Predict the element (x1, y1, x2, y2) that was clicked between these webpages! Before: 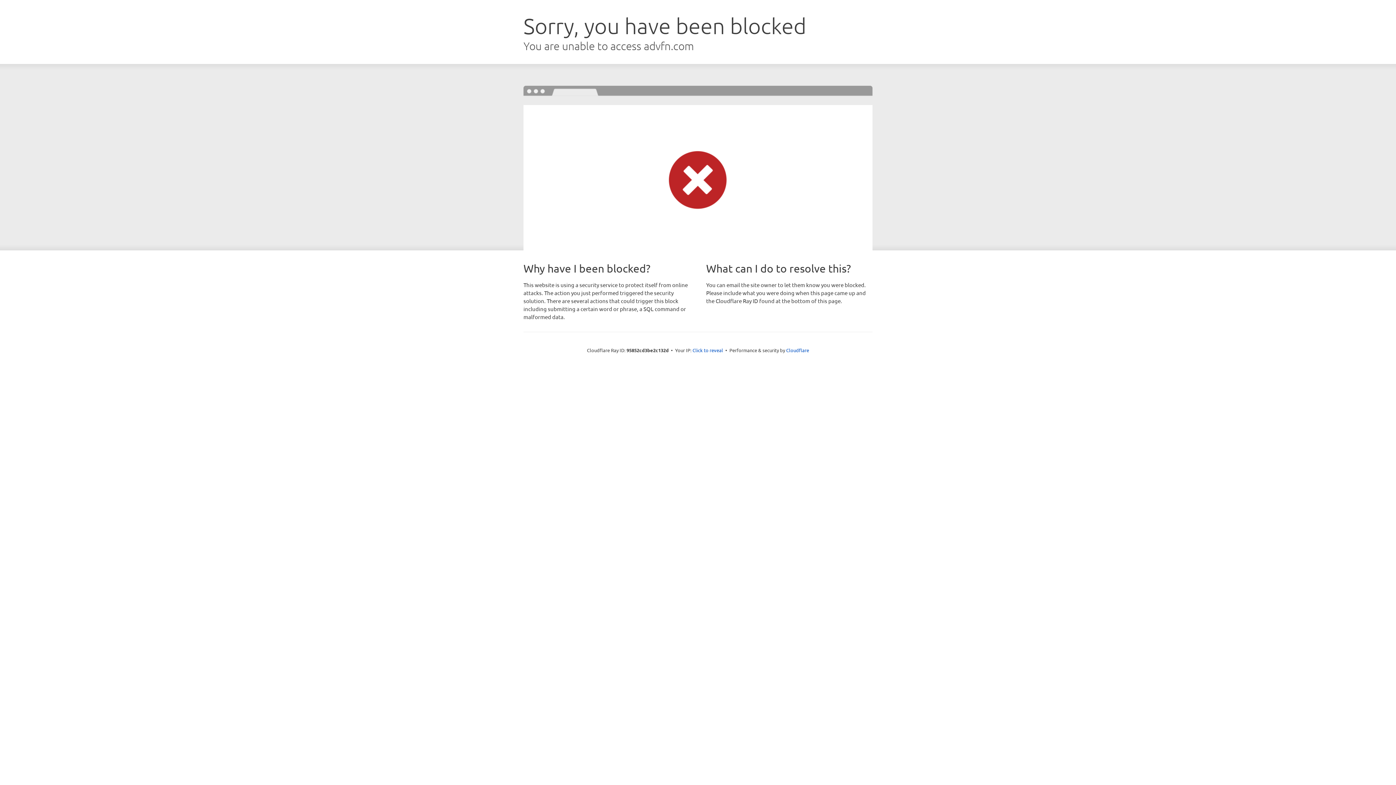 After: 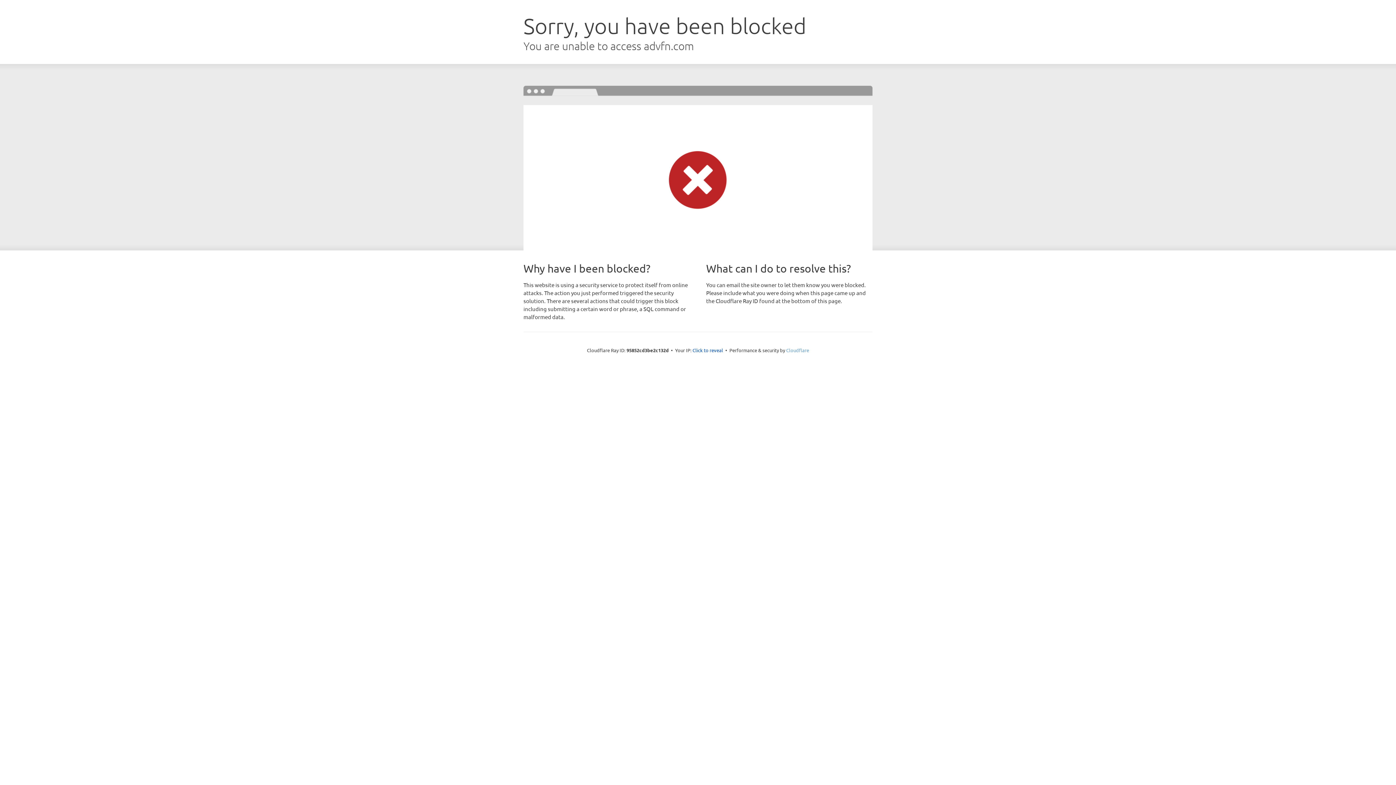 Action: label: Cloudflare bbox: (786, 347, 809, 353)